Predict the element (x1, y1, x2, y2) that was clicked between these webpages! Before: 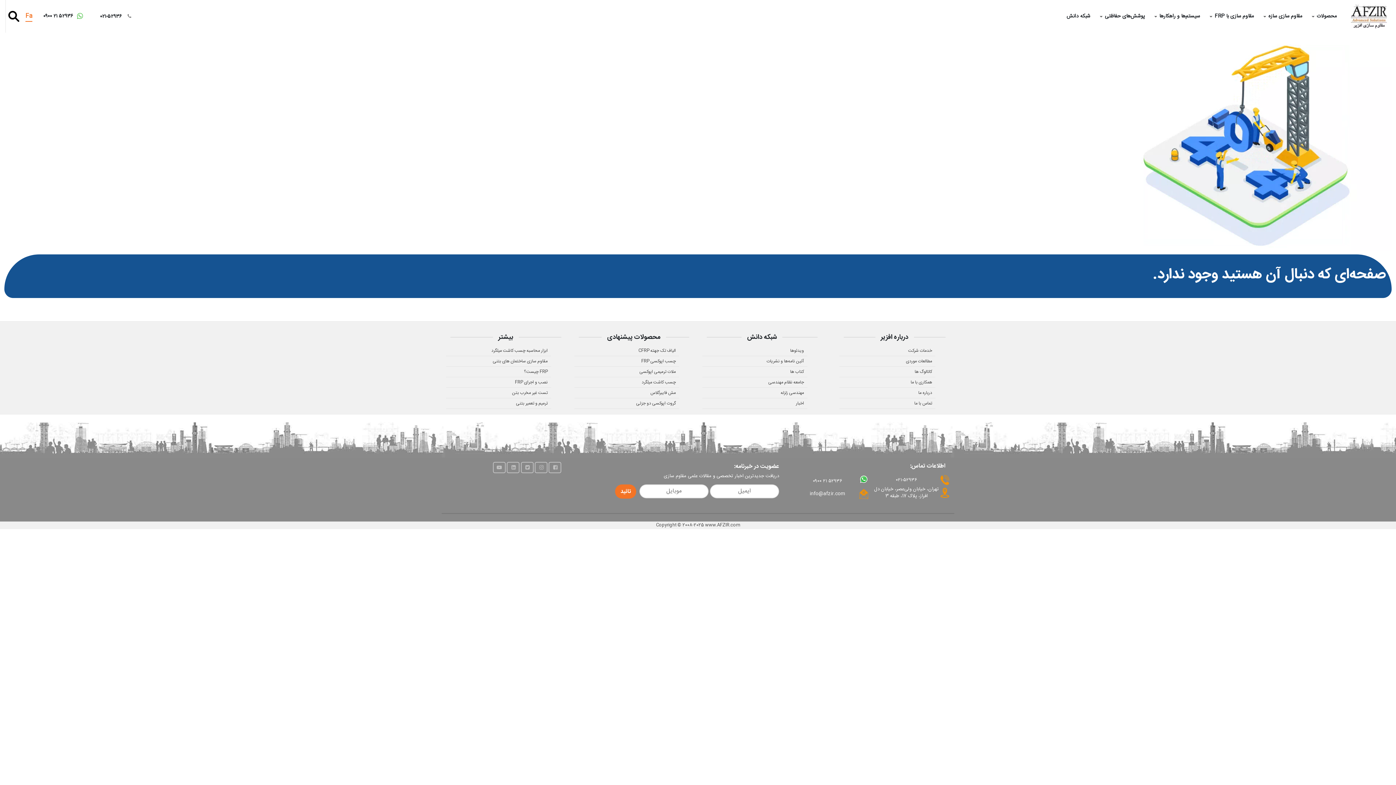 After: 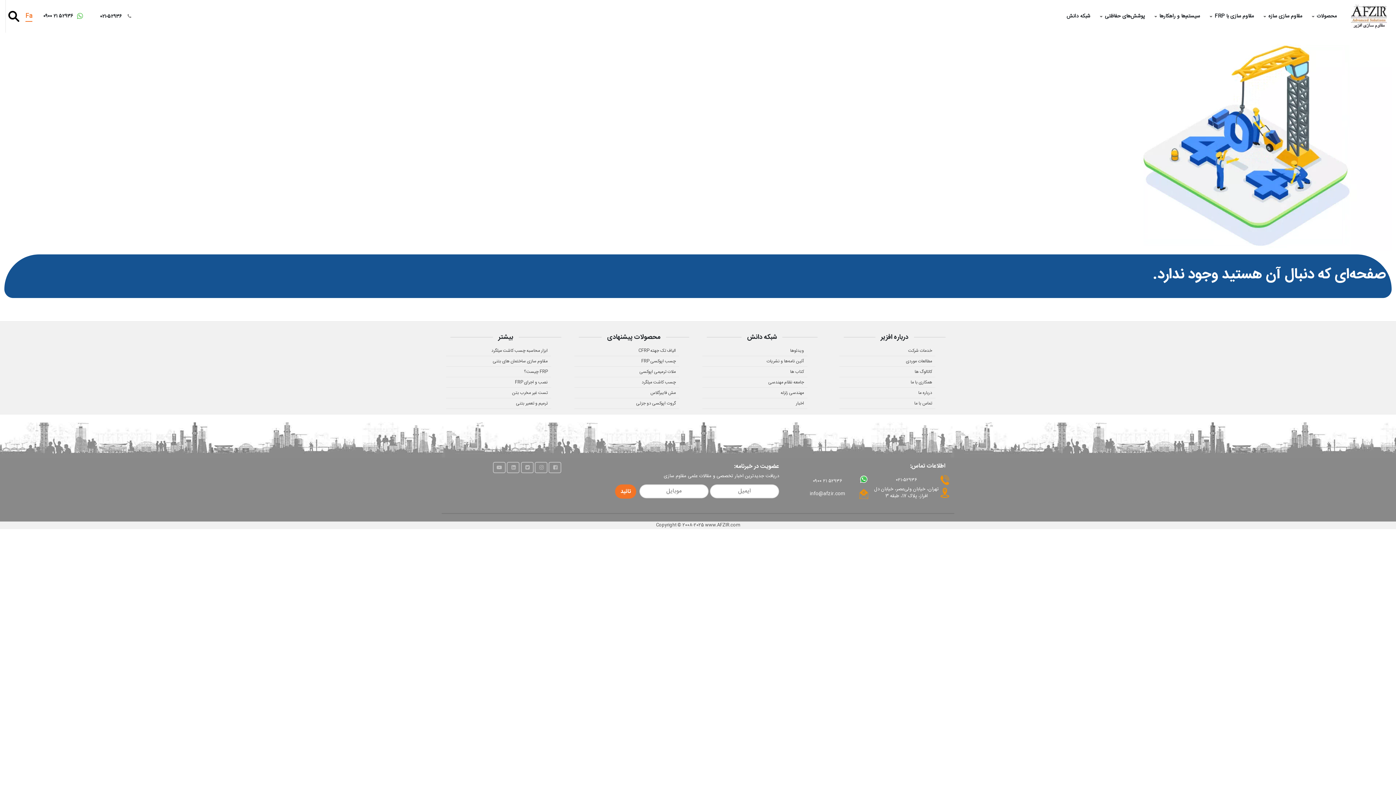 Action: bbox: (548, 462, 561, 473)